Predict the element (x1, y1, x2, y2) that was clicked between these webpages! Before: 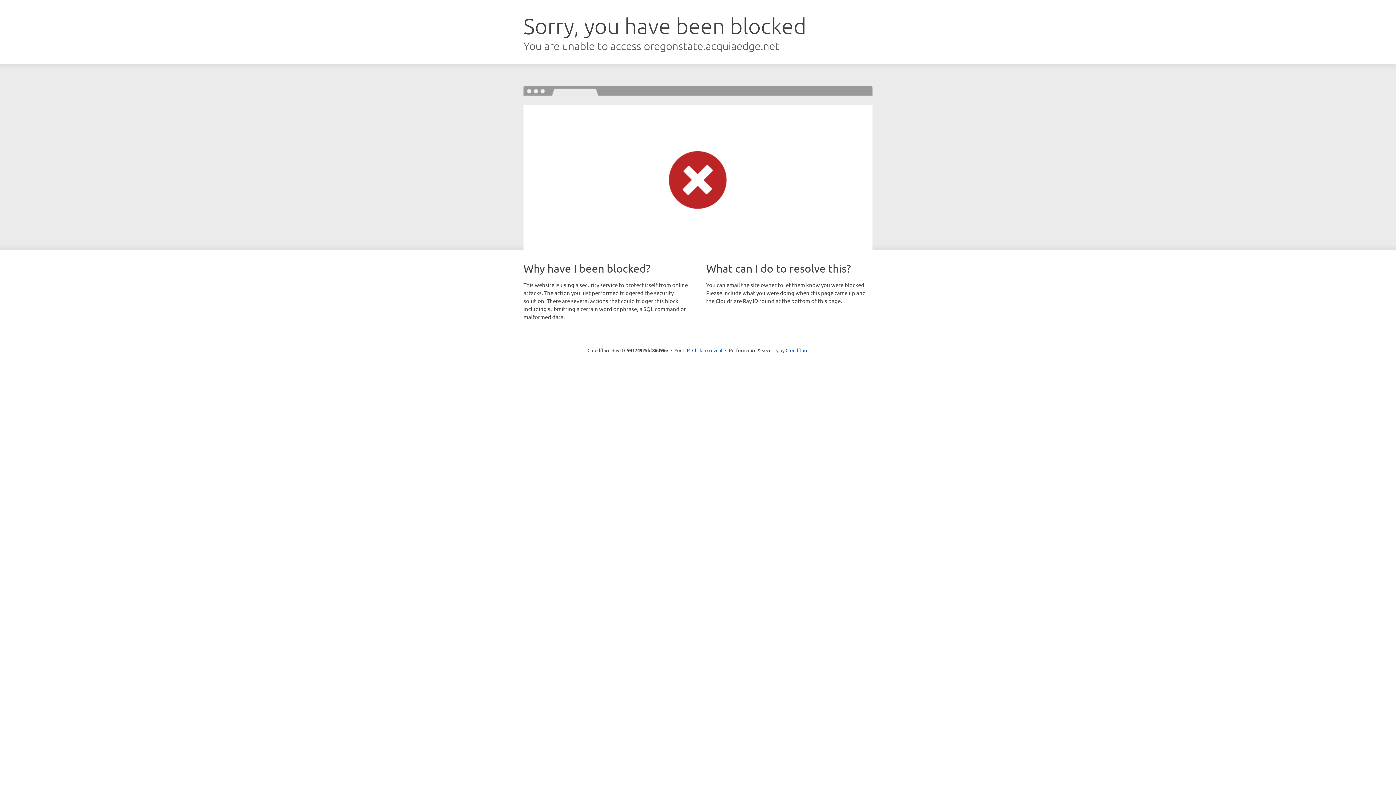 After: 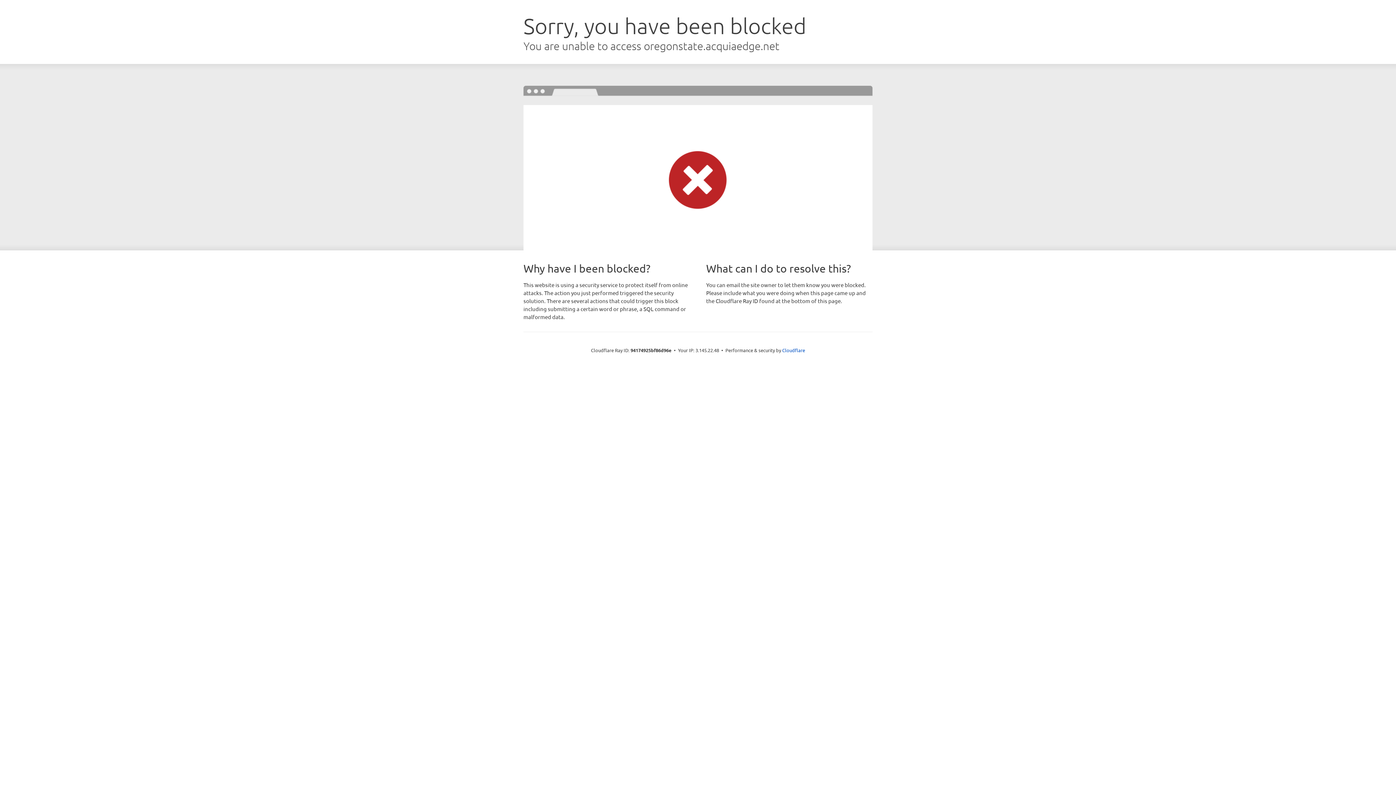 Action: label: Click to reveal bbox: (692, 346, 722, 353)